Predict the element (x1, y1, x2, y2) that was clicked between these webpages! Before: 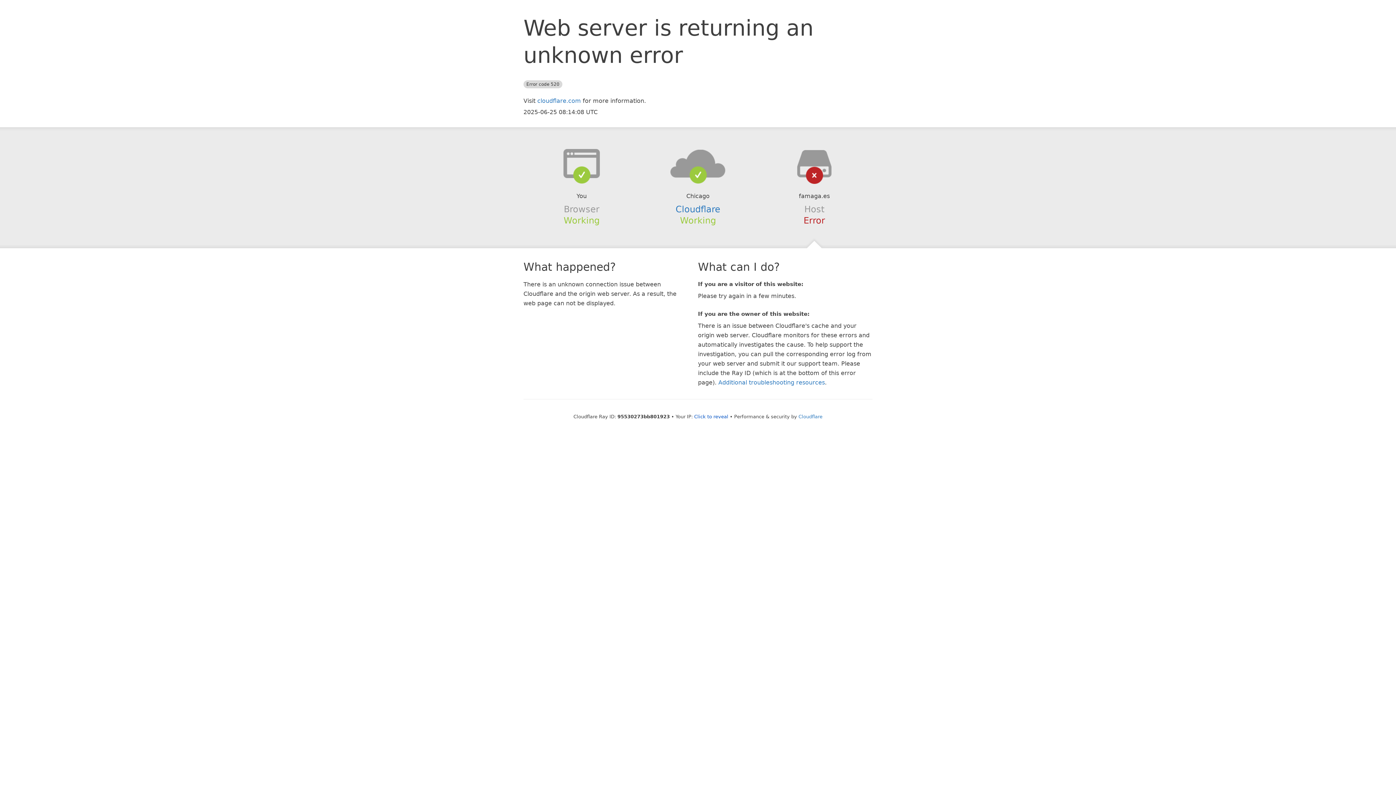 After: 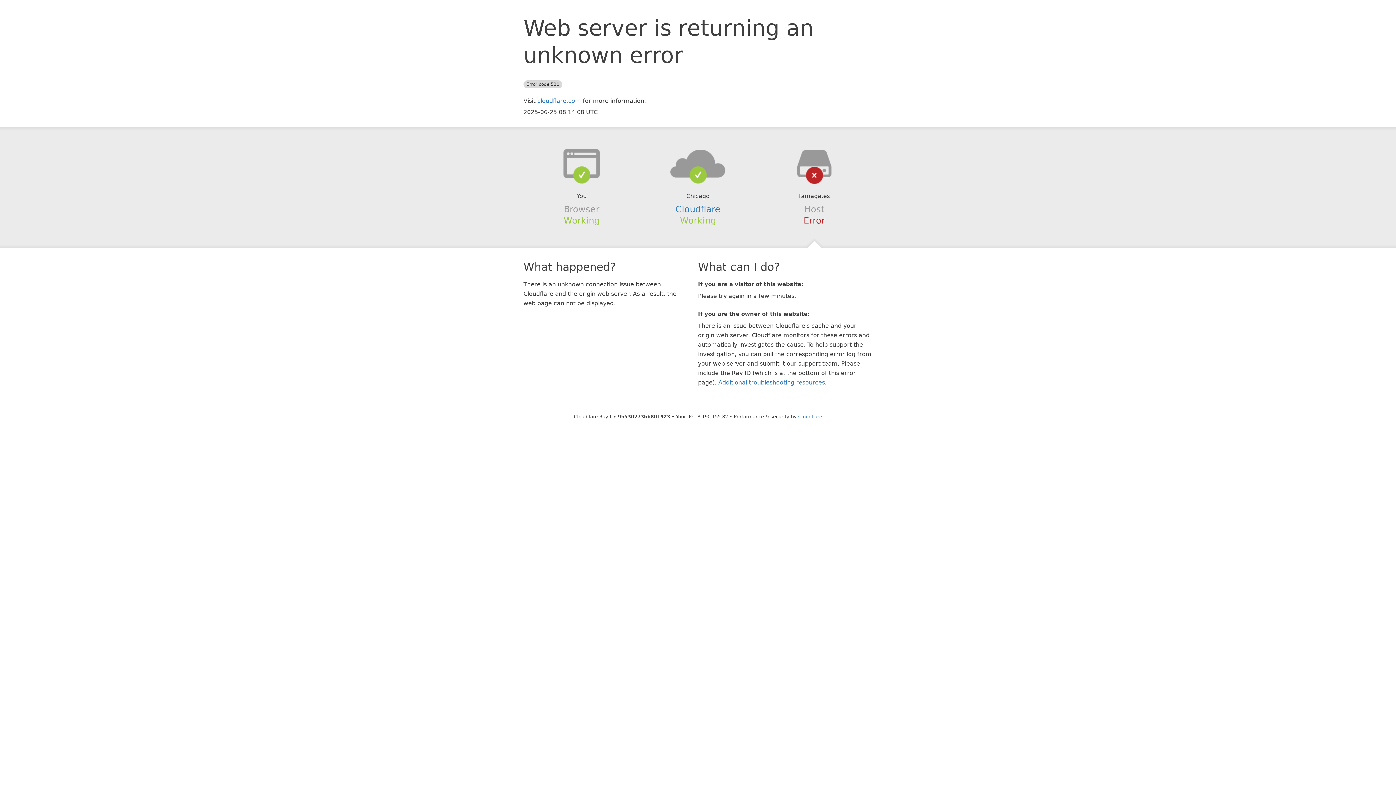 Action: bbox: (694, 414, 728, 419) label: Click to reveal